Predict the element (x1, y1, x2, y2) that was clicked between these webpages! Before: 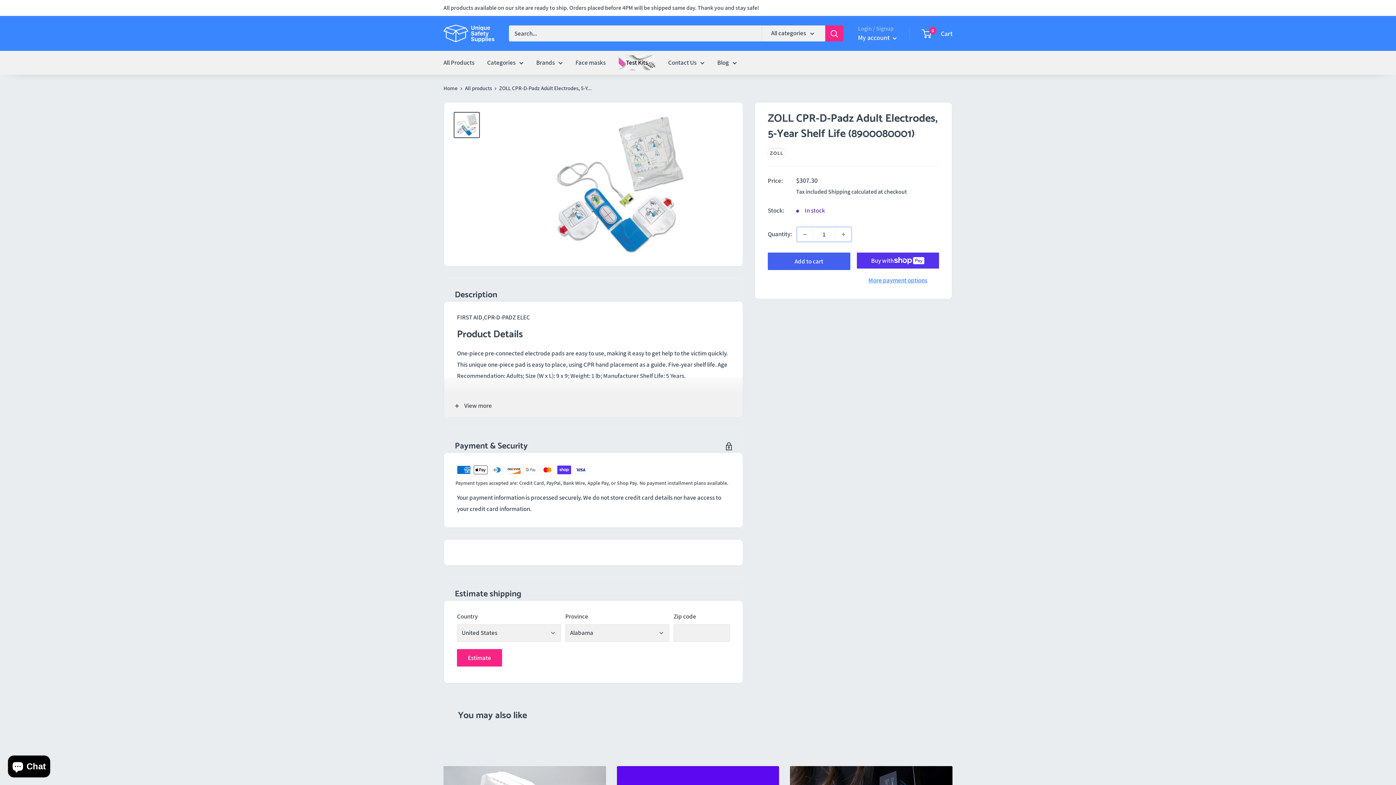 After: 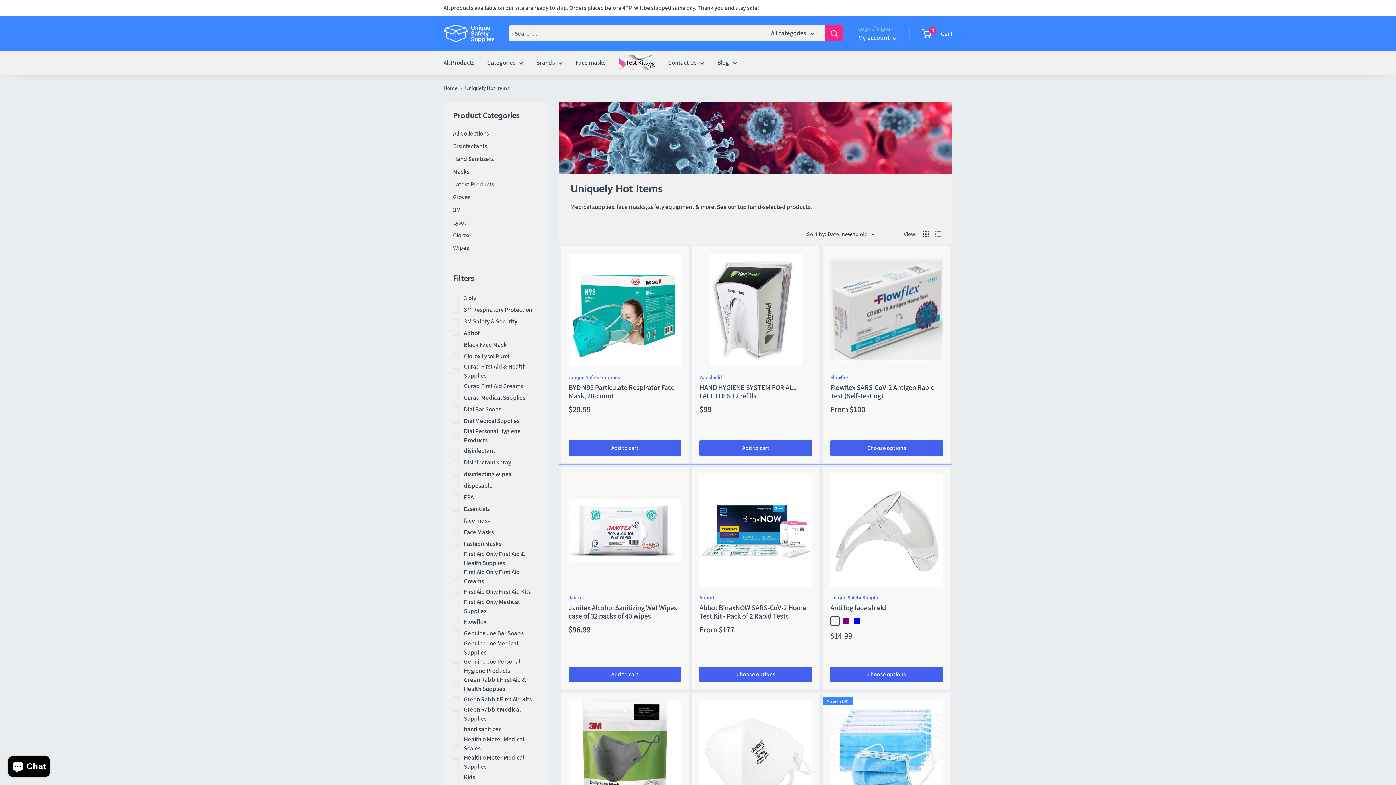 Action: label: All products available on our site are ready to ship. Orders placed before 4PM will be shipped same day. Thank you and stay safe! bbox: (443, 0, 759, 15)